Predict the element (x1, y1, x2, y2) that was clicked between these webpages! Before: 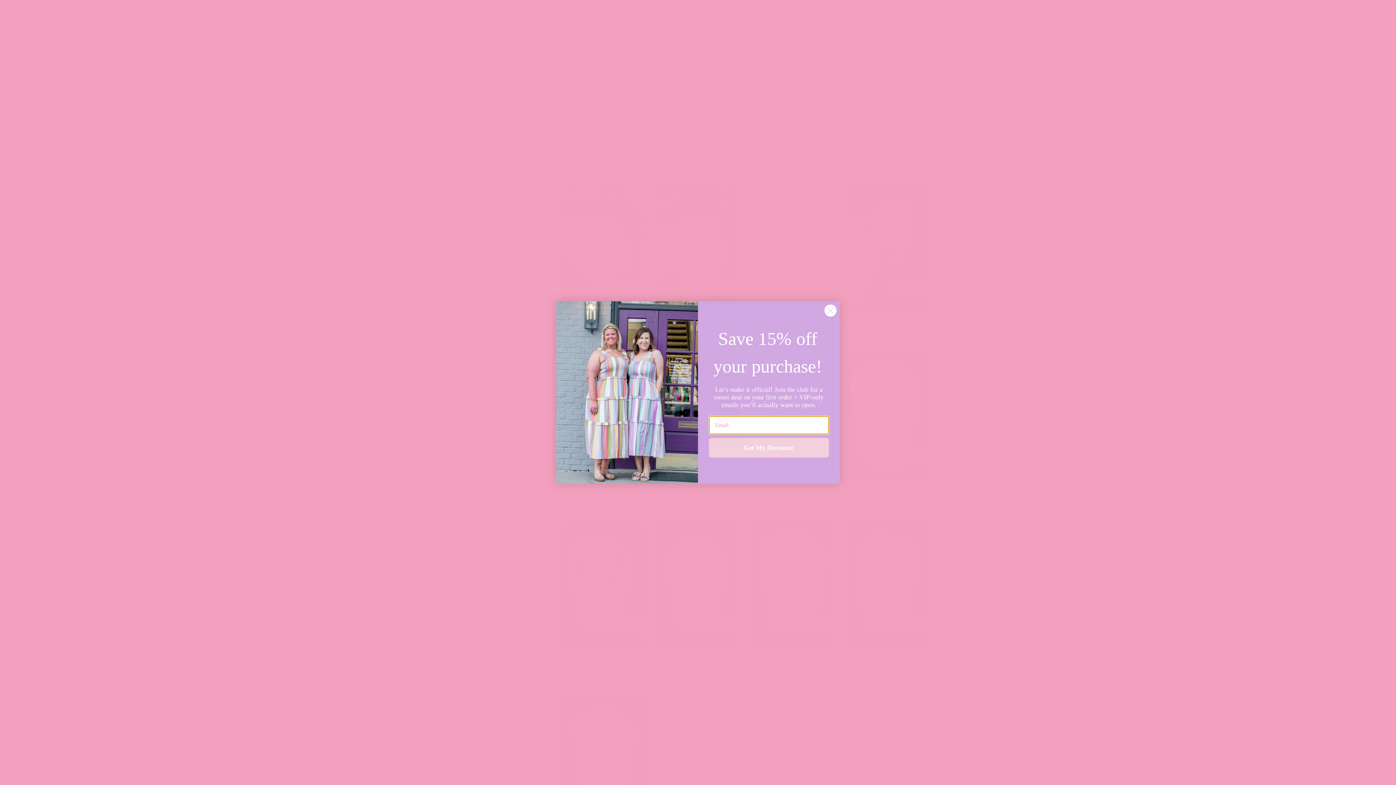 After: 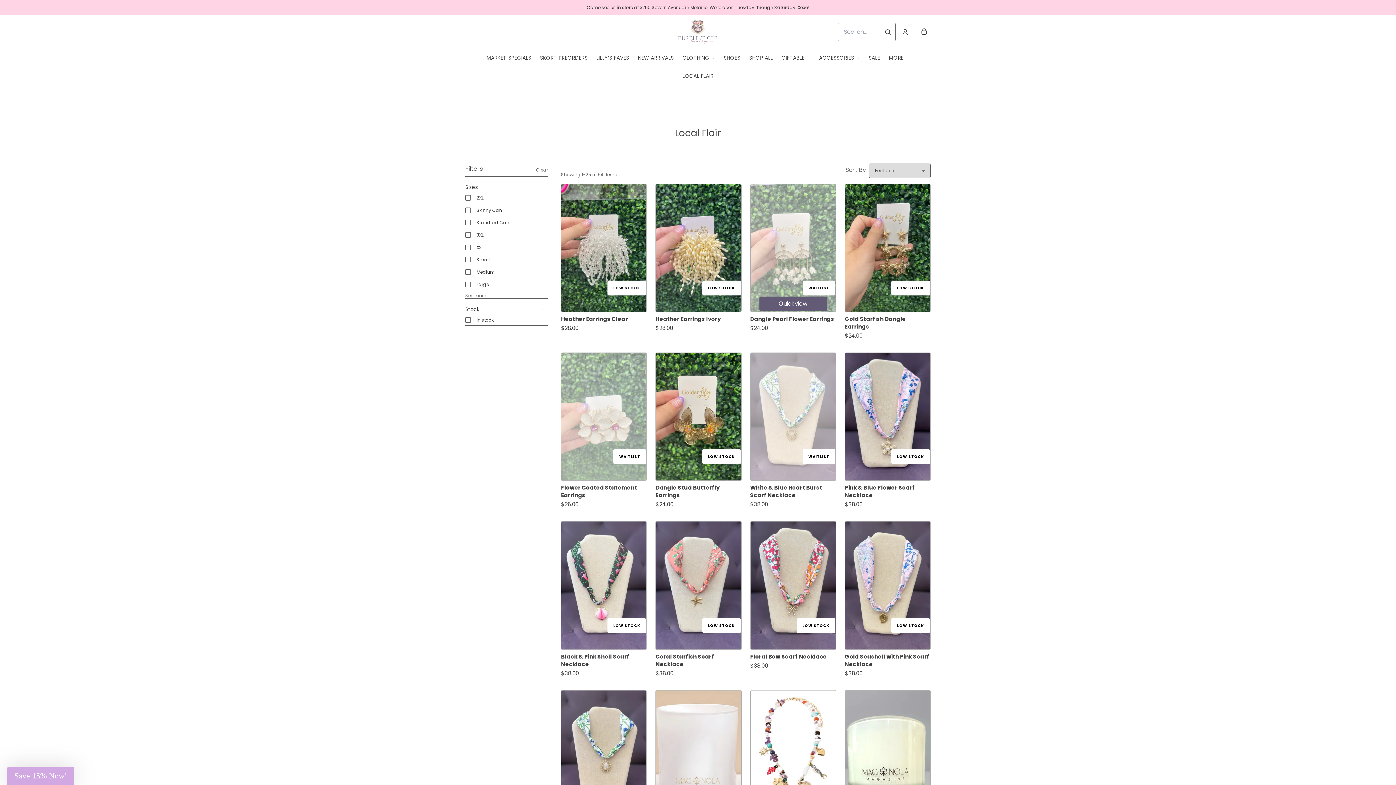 Action: bbox: (824, 304, 837, 317) label: Close dialog